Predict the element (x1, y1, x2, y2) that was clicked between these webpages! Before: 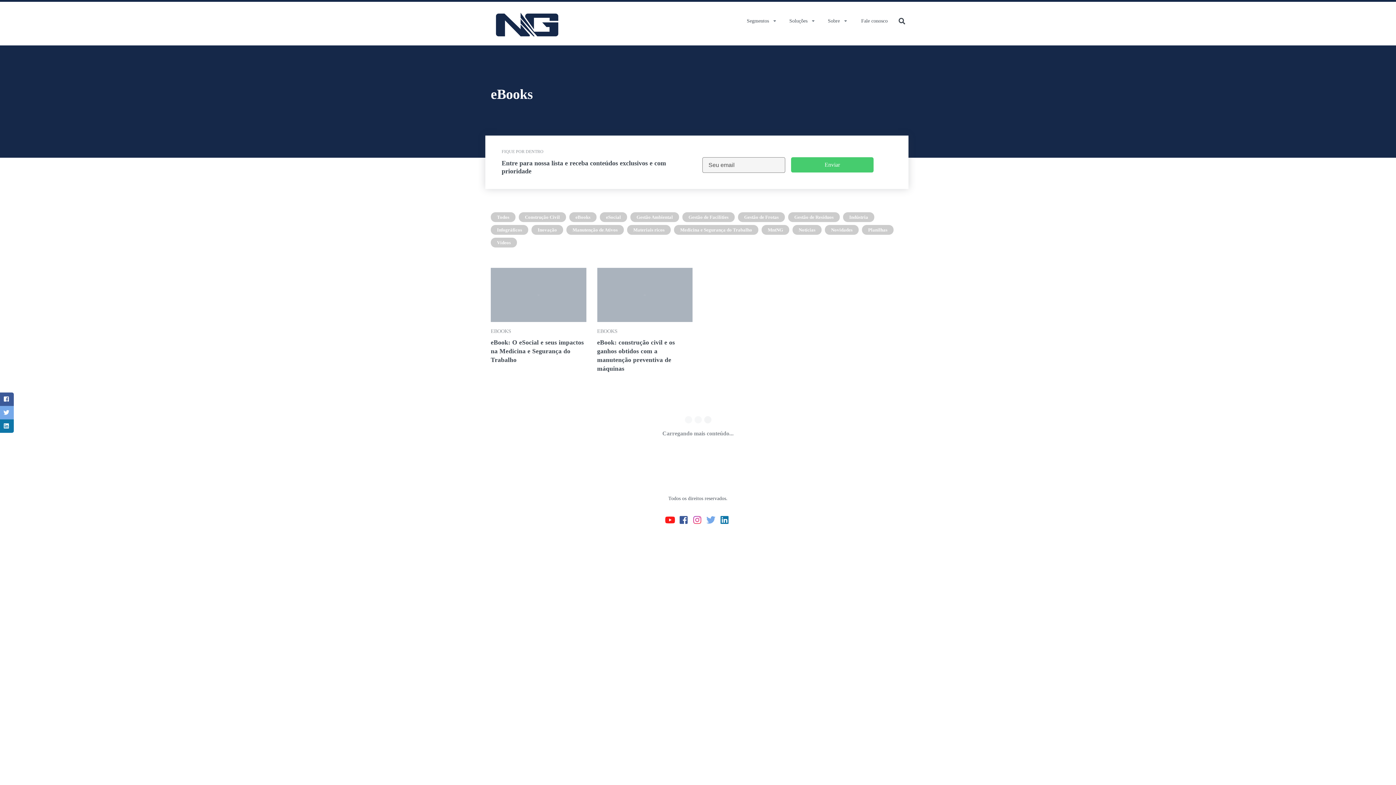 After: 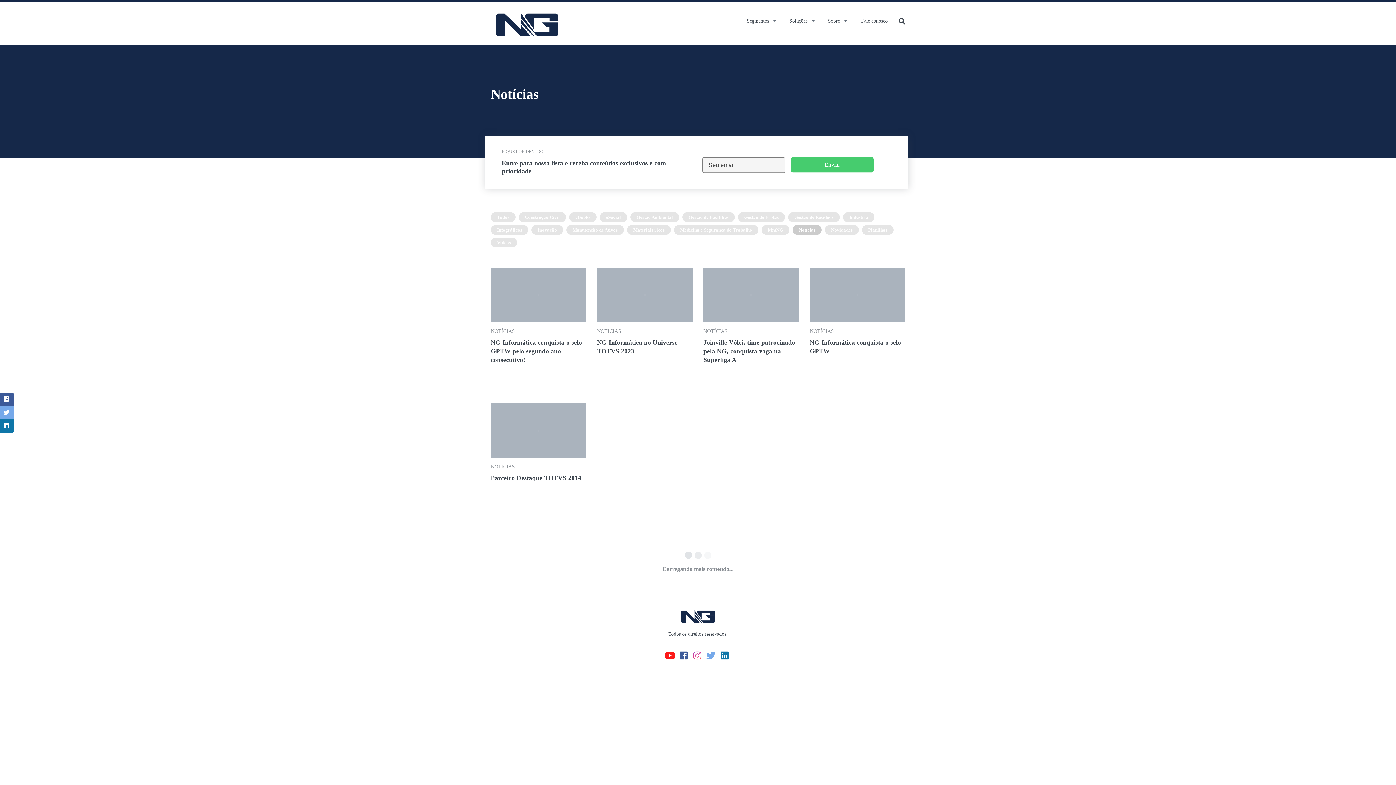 Action: bbox: (792, 225, 821, 234) label: Notícias